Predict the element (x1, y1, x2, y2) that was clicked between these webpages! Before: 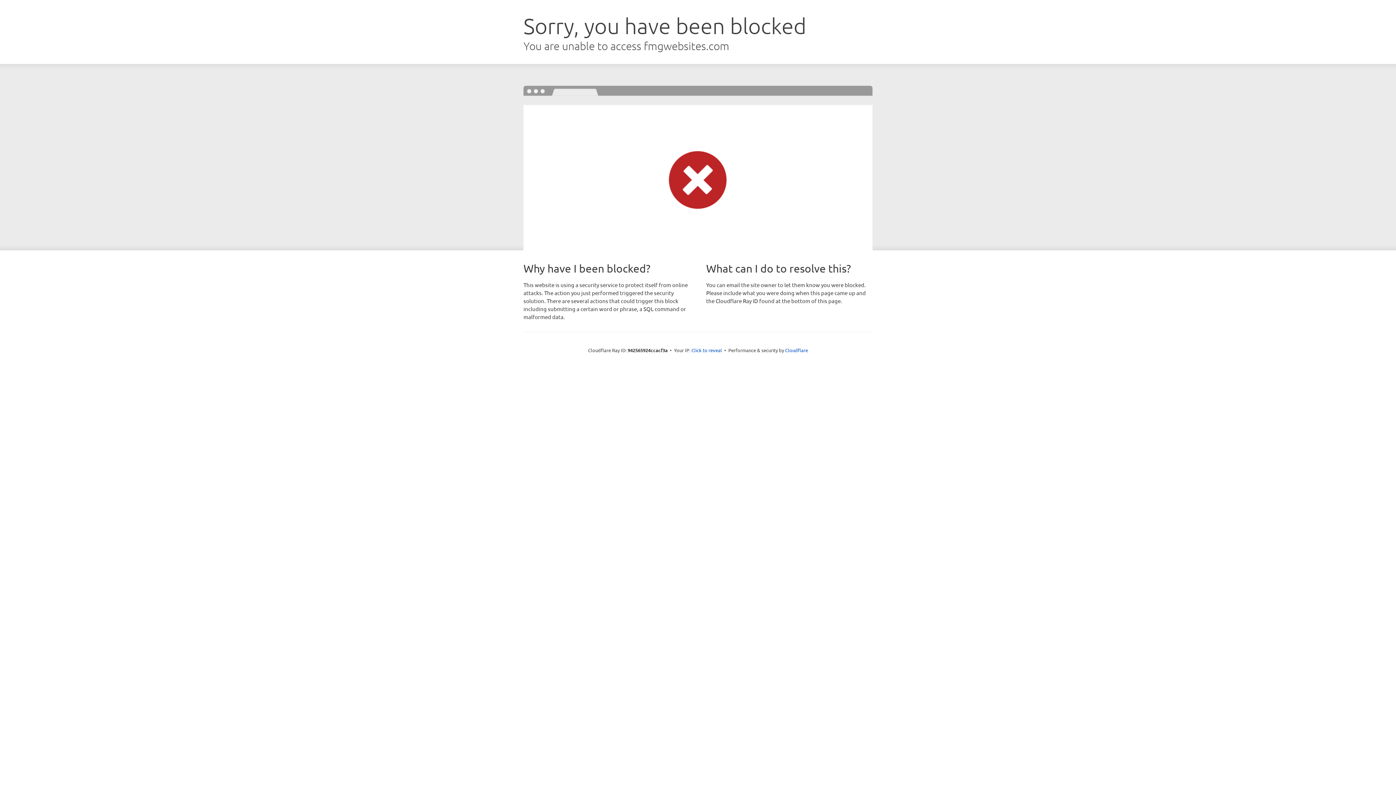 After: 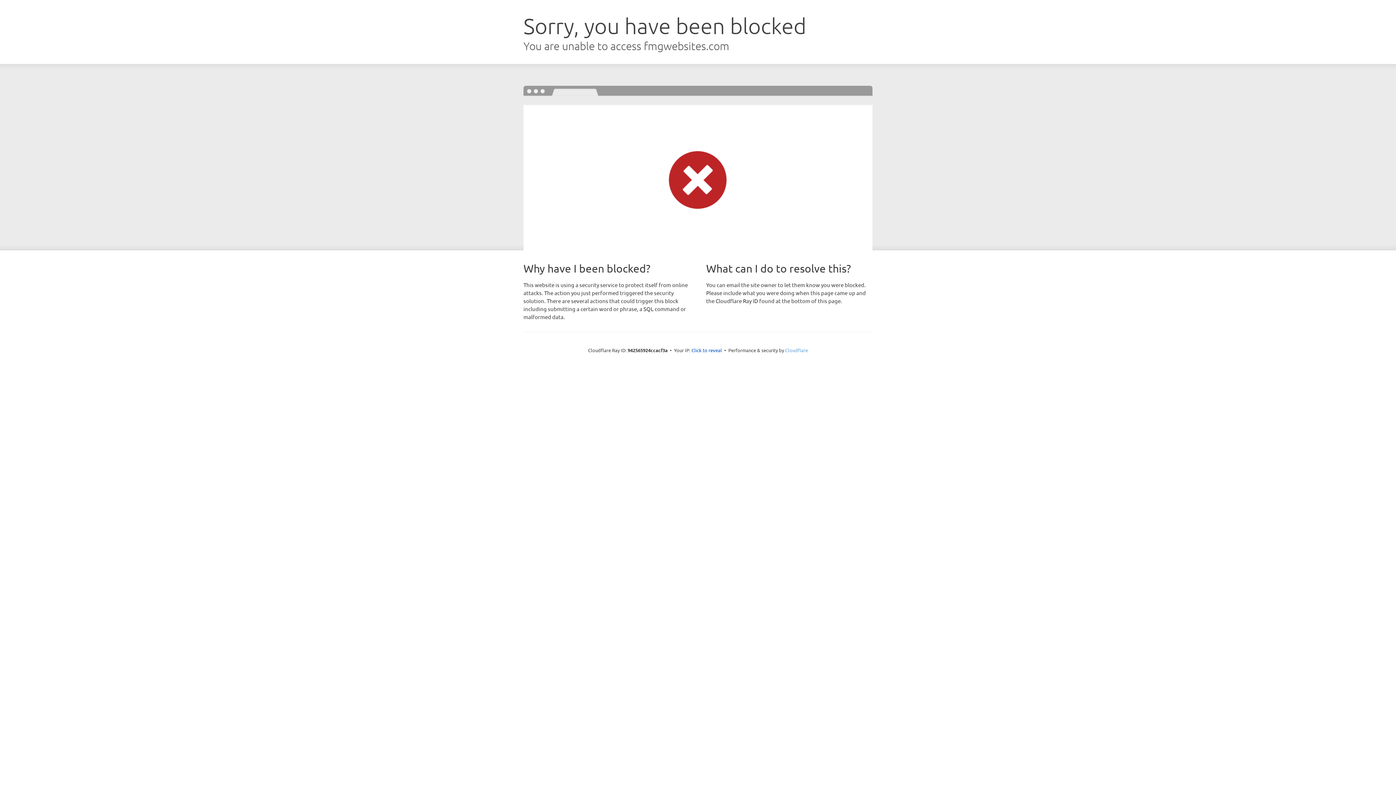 Action: label: Cloudflare bbox: (785, 347, 808, 353)